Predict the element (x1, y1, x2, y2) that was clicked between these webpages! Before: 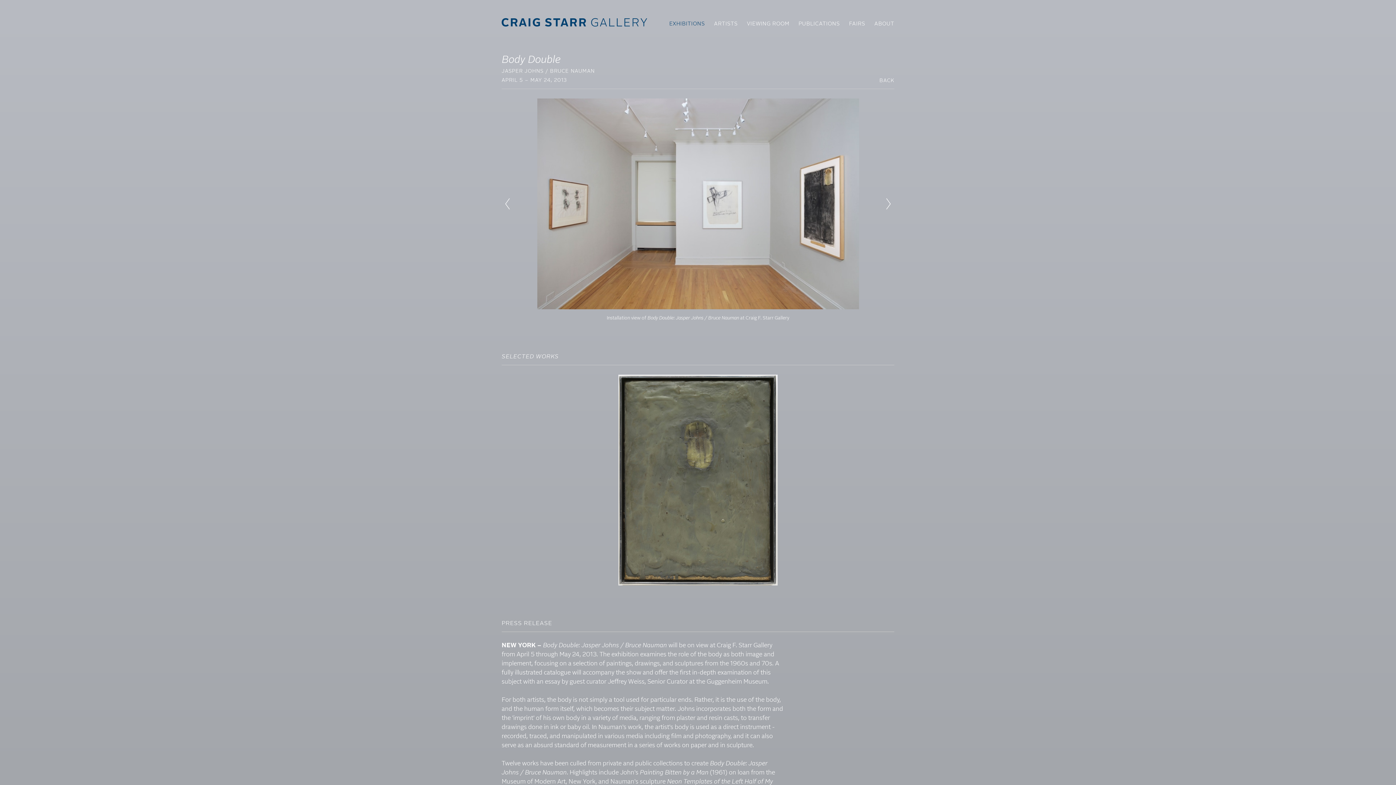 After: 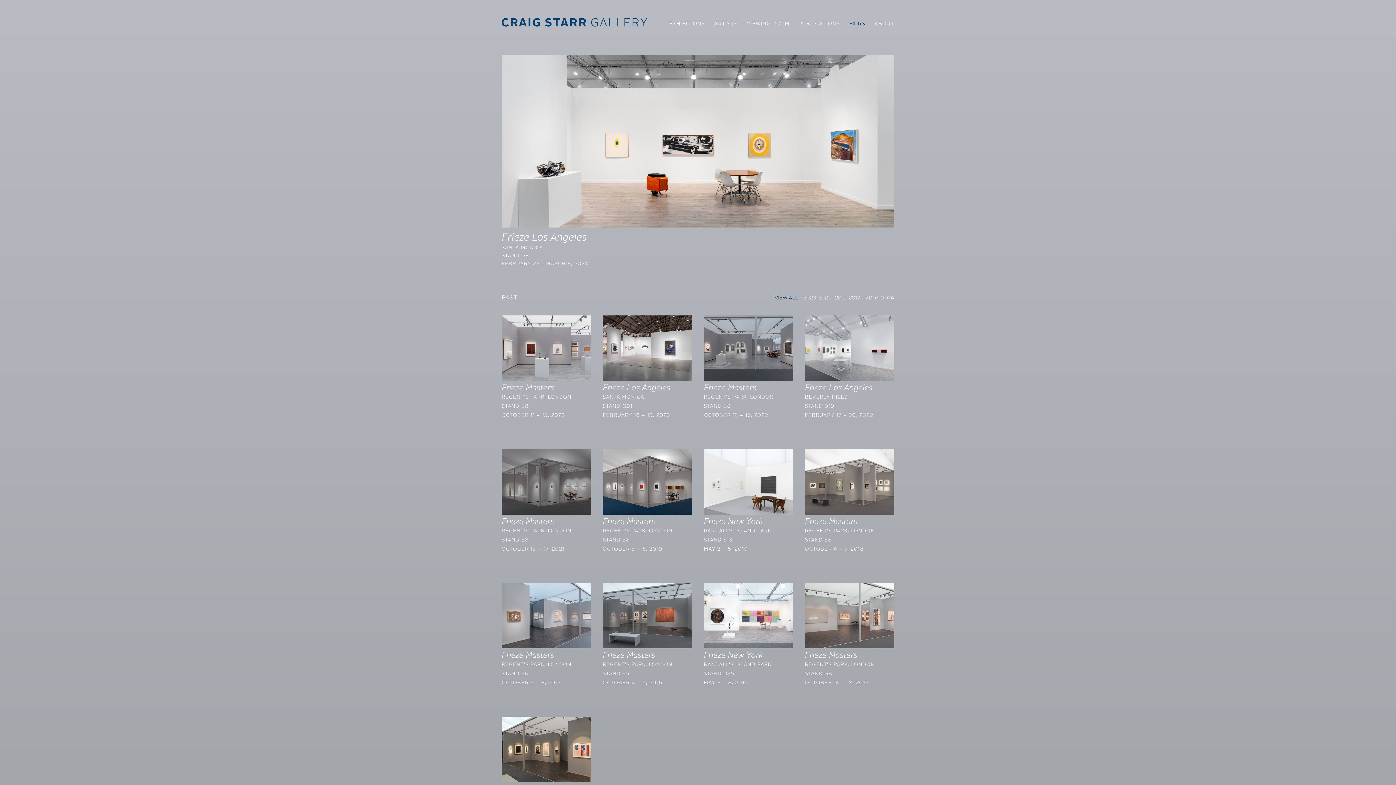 Action: label: FAIRS bbox: (849, 21, 865, 26)